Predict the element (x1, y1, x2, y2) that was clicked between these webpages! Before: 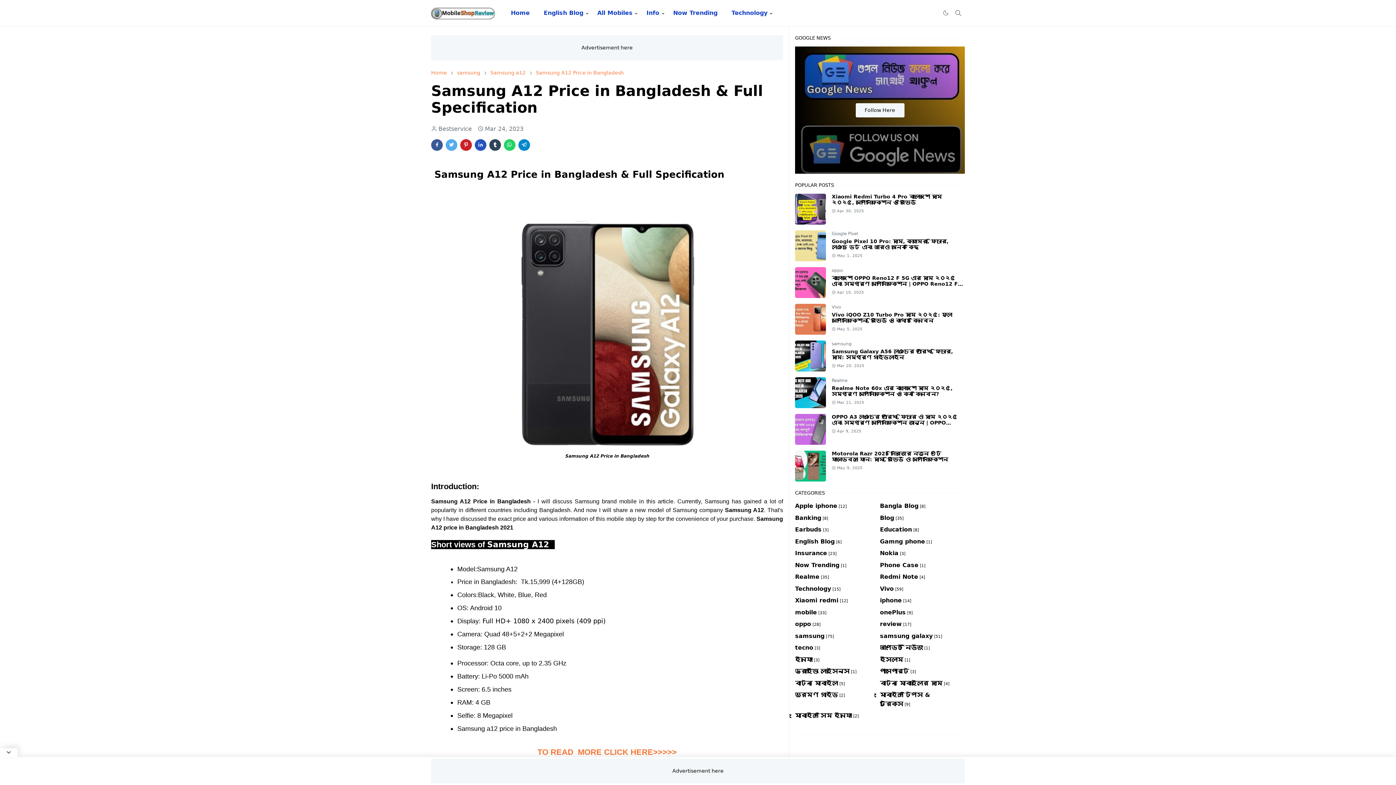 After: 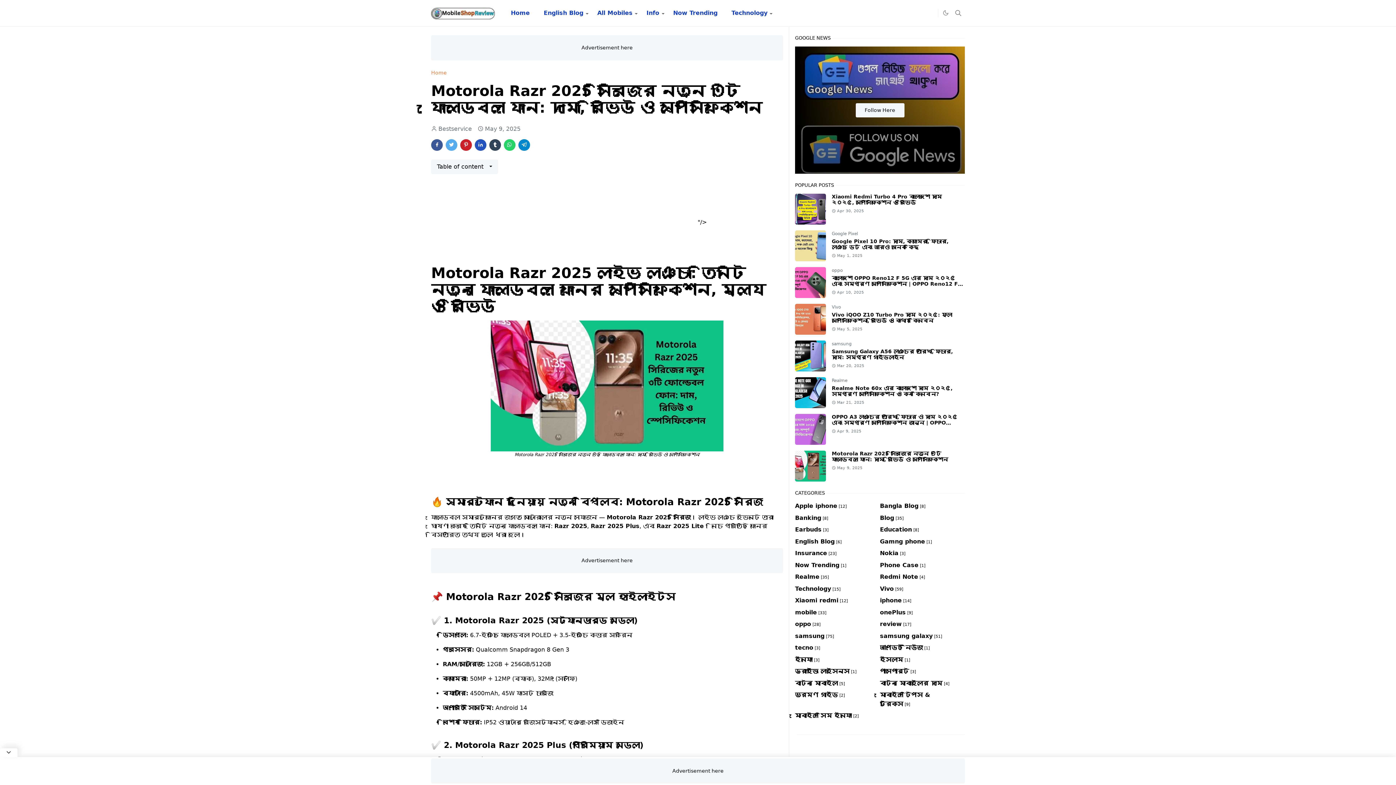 Action: label: Motorola Razr 2025 সিরিজের নতুন ৩টি ফোল্ডেবল ফোন: দাম, রিভিউ ও স্পেসিফিকেশন bbox: (832, 451, 948, 462)